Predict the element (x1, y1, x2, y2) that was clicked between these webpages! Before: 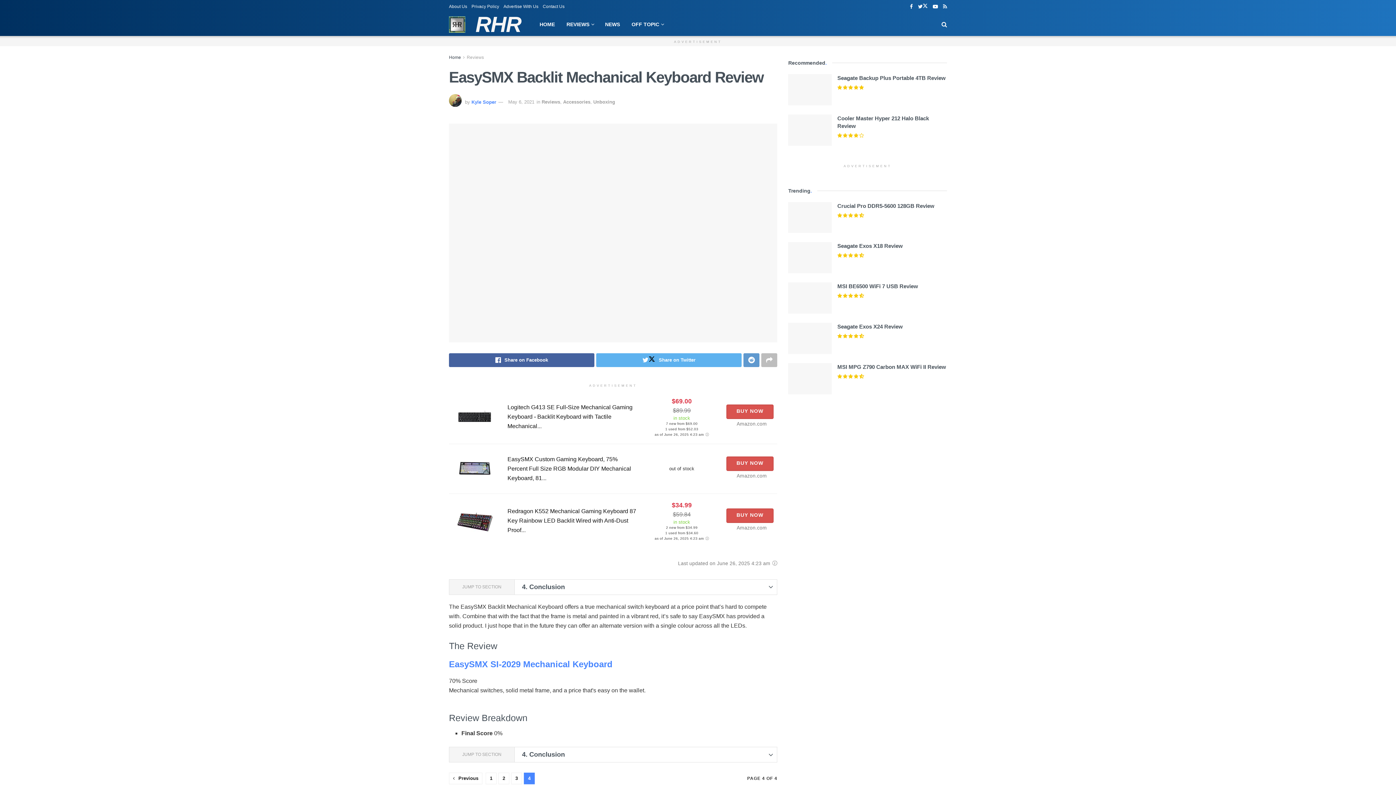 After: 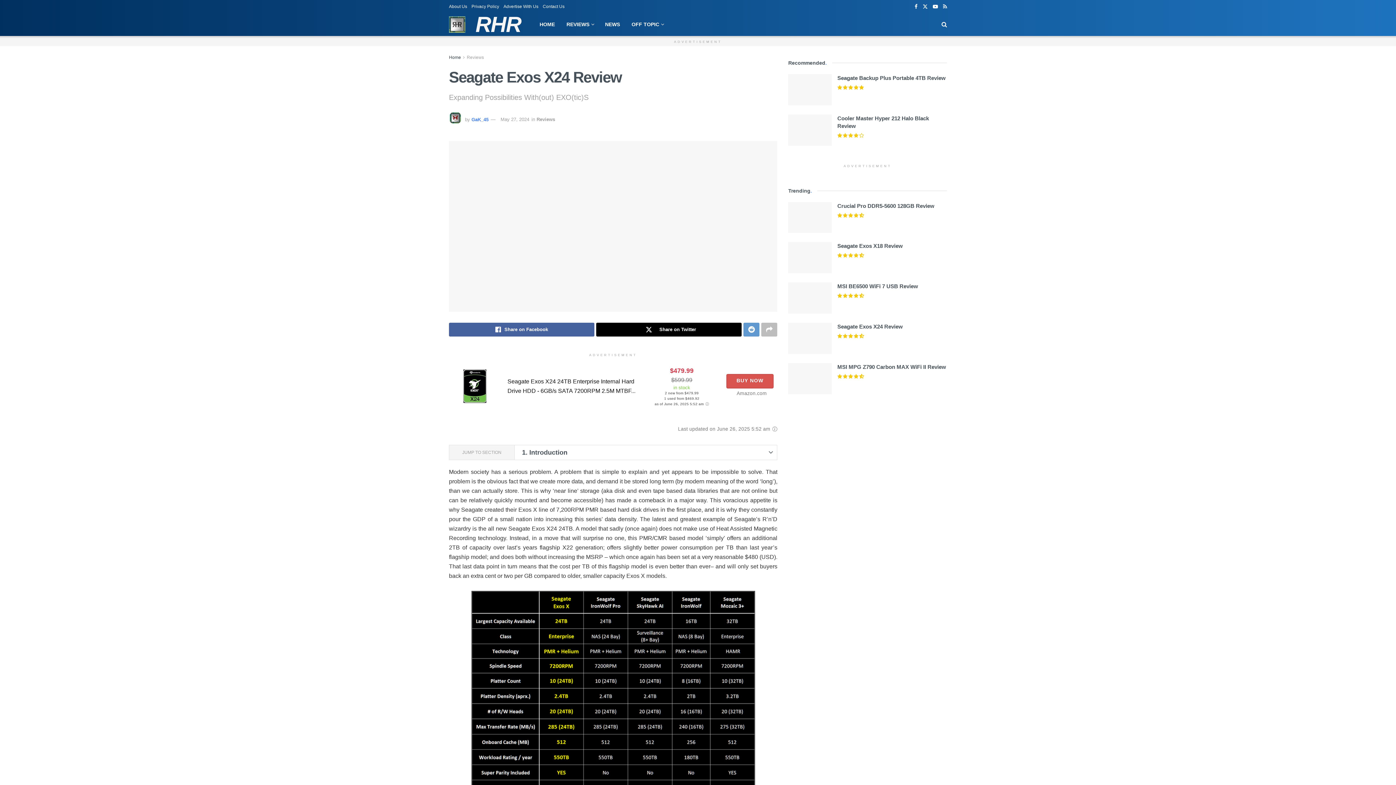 Action: bbox: (837, 323, 903, 329) label: Seagate Exos X24 Review